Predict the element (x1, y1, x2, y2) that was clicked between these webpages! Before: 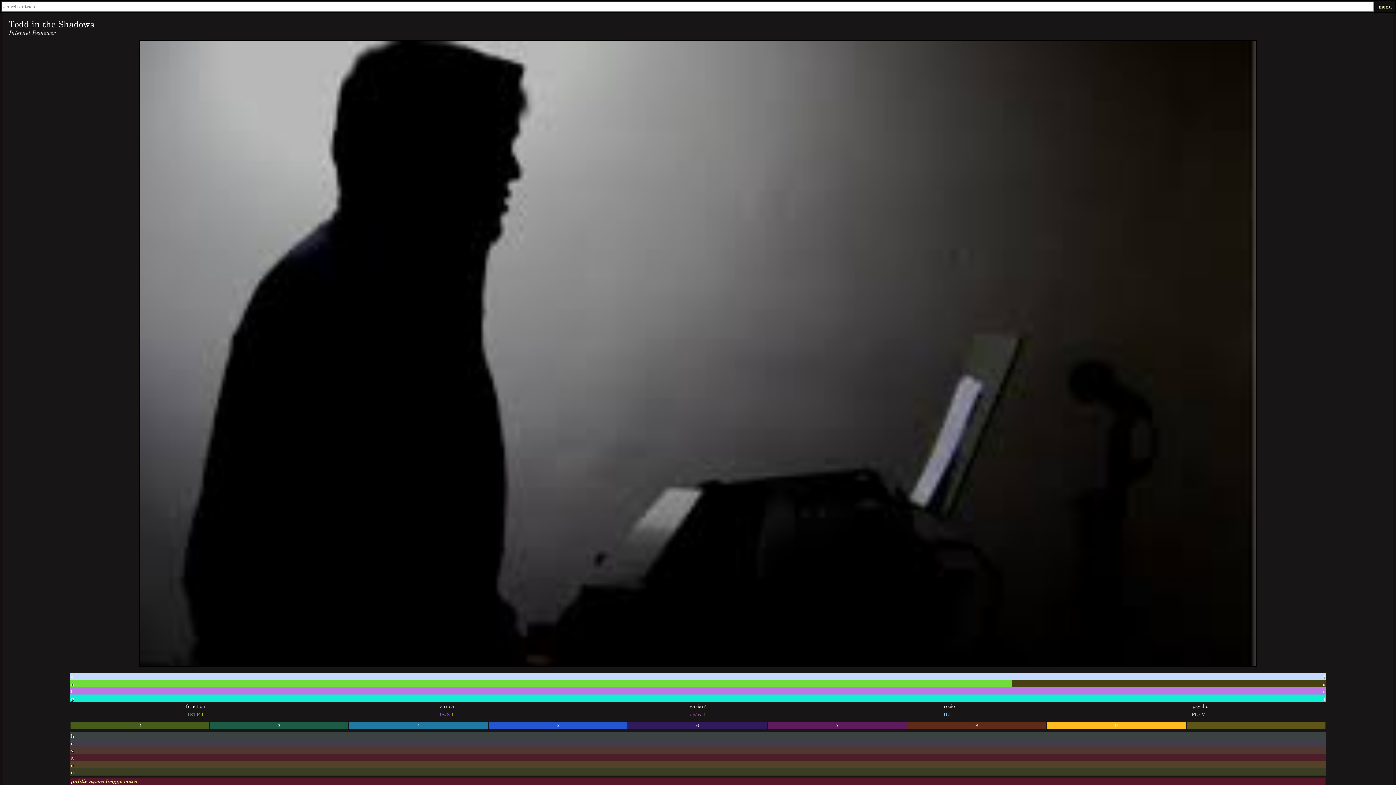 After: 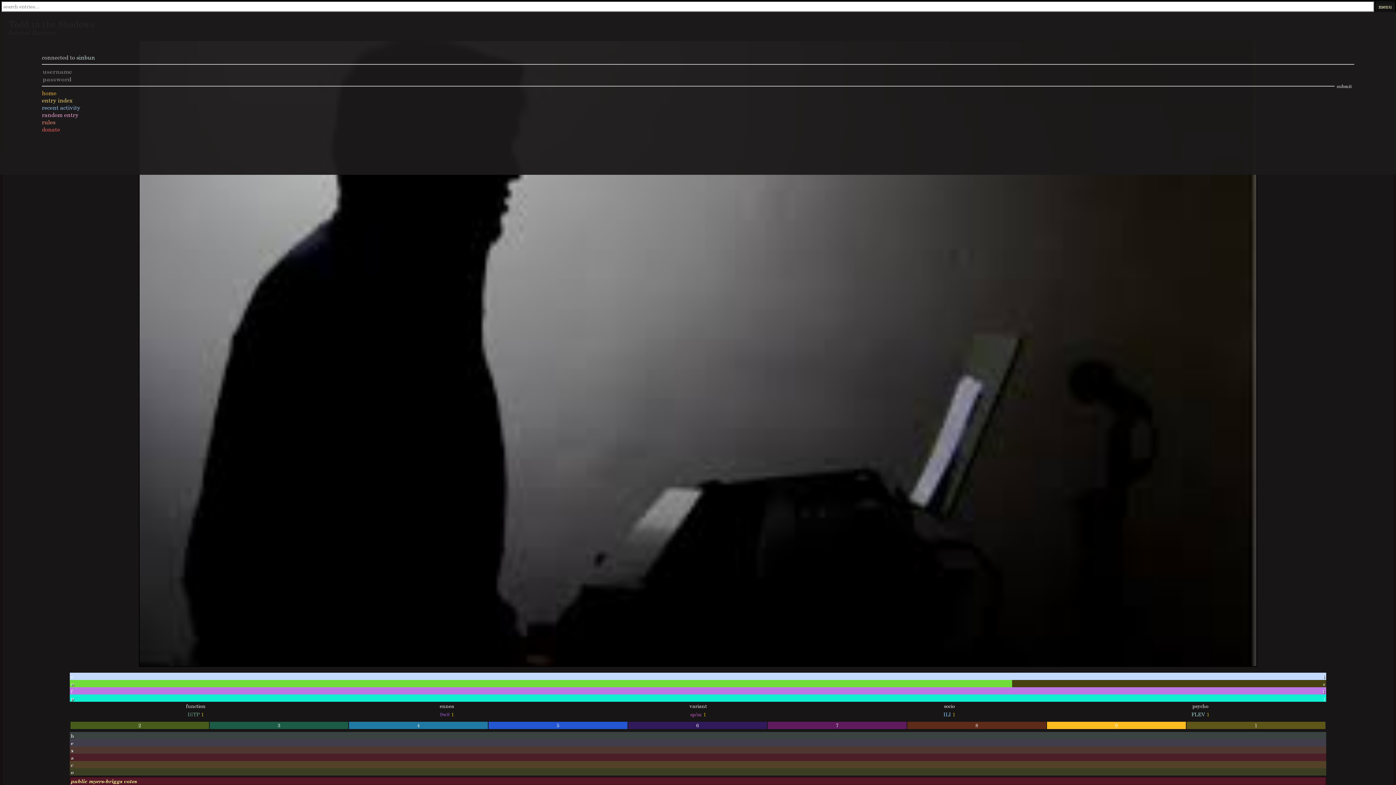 Action: bbox: (1376, 3, 1395, 9) label: menu